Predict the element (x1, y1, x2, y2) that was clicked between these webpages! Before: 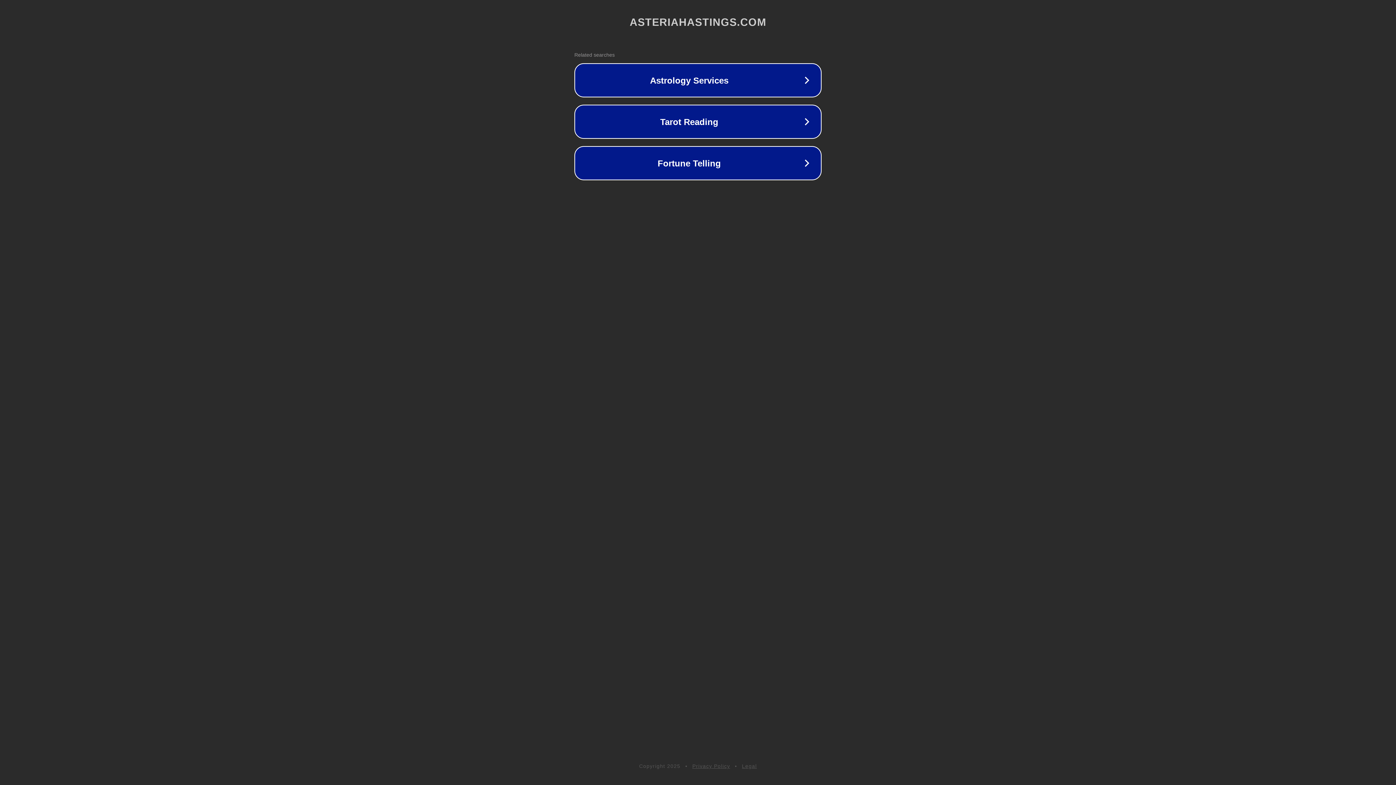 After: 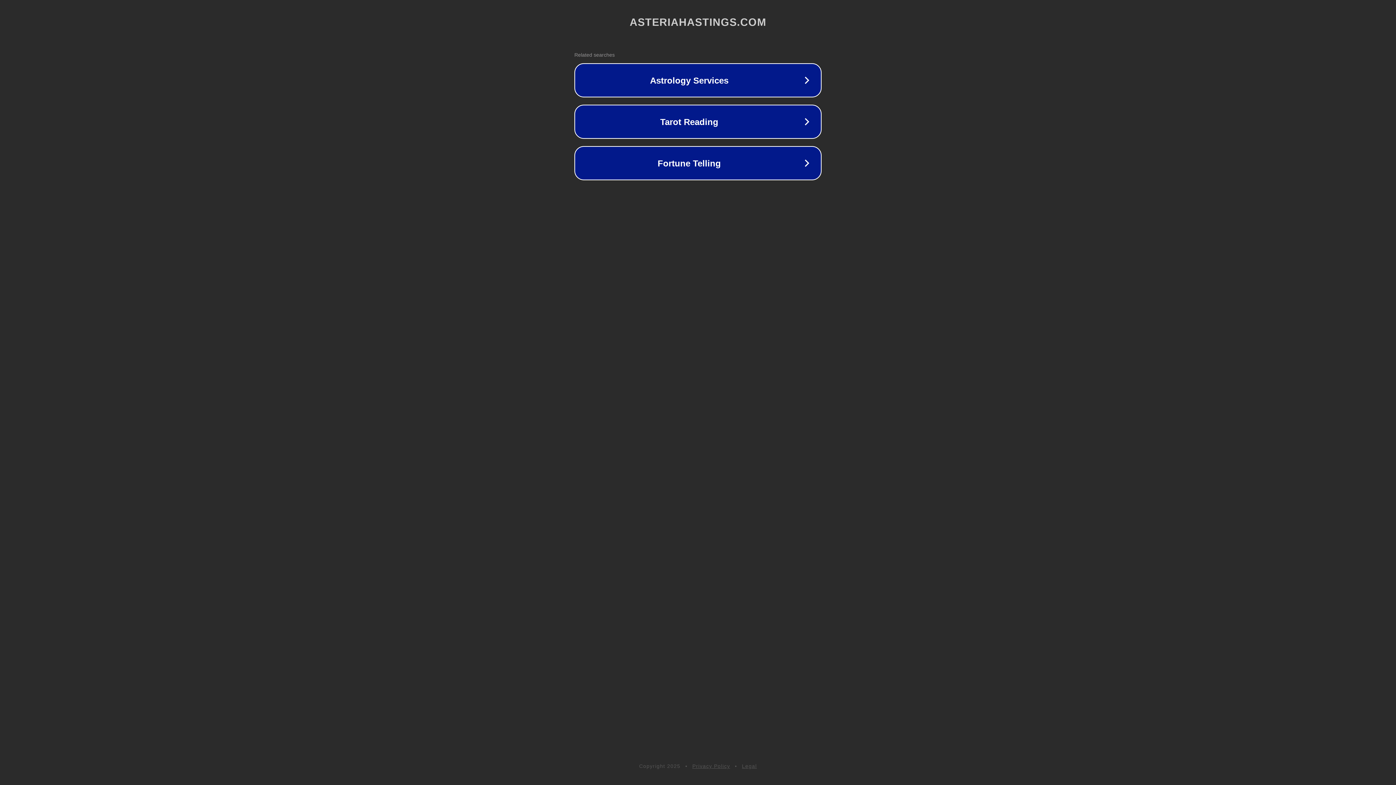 Action: bbox: (692, 763, 730, 769) label: Privacy Policy